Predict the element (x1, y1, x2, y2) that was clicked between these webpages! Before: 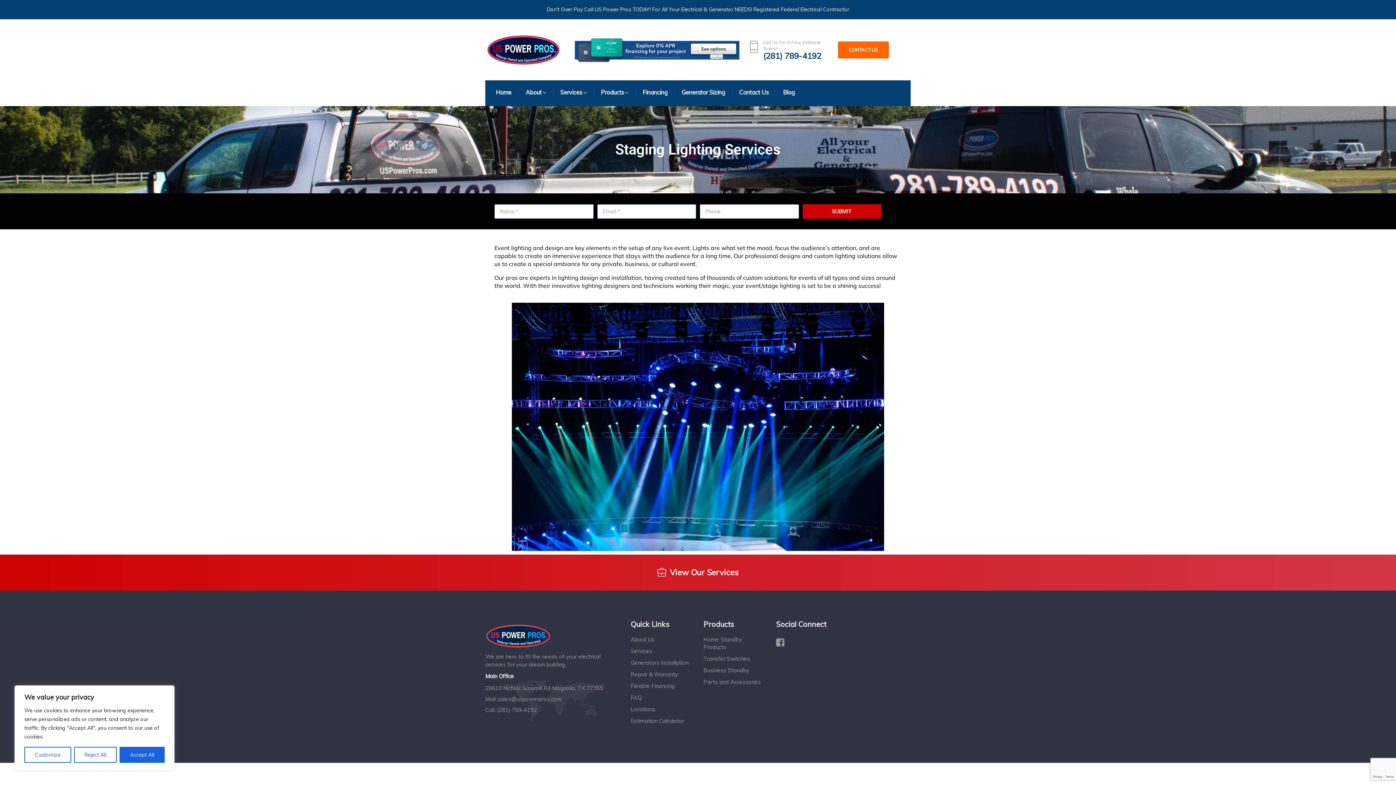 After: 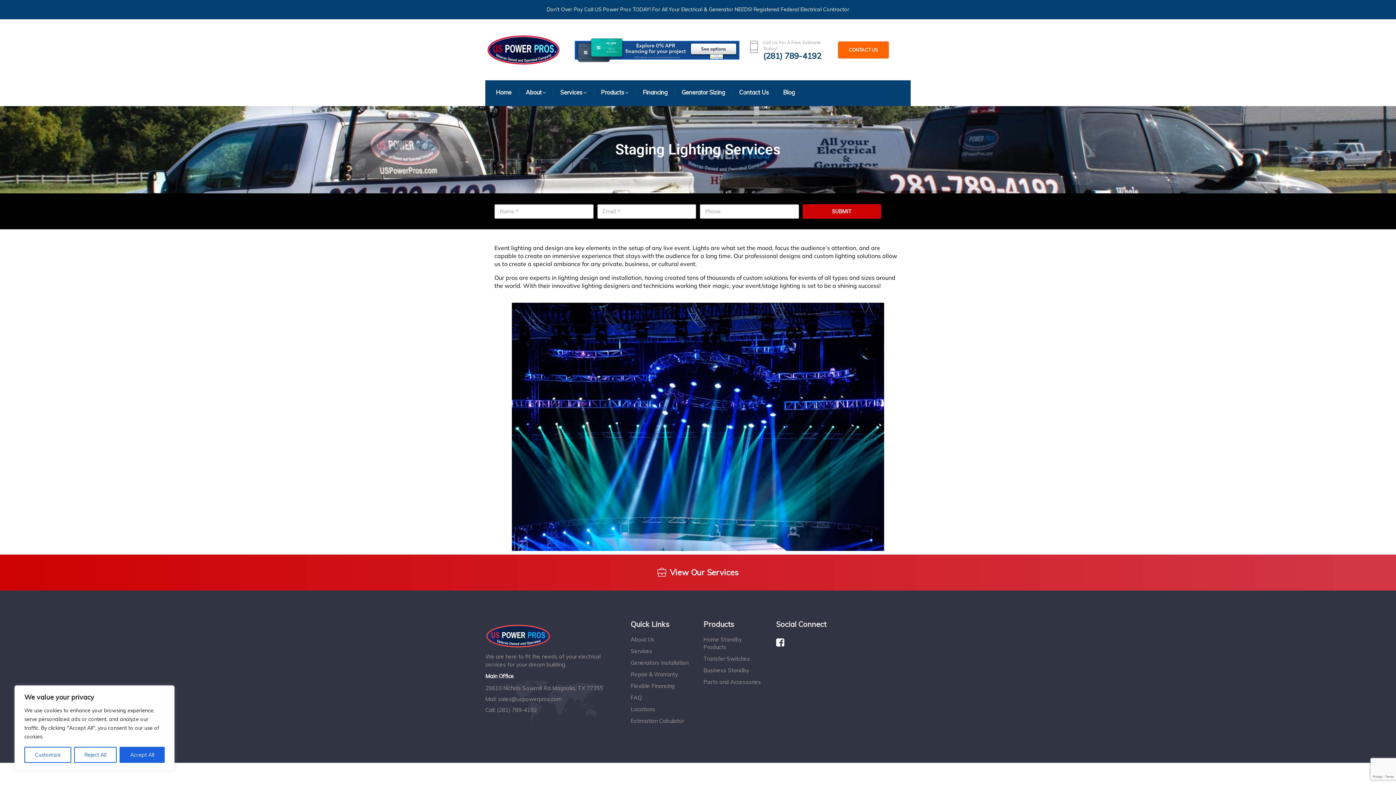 Action: bbox: (776, 636, 784, 649)